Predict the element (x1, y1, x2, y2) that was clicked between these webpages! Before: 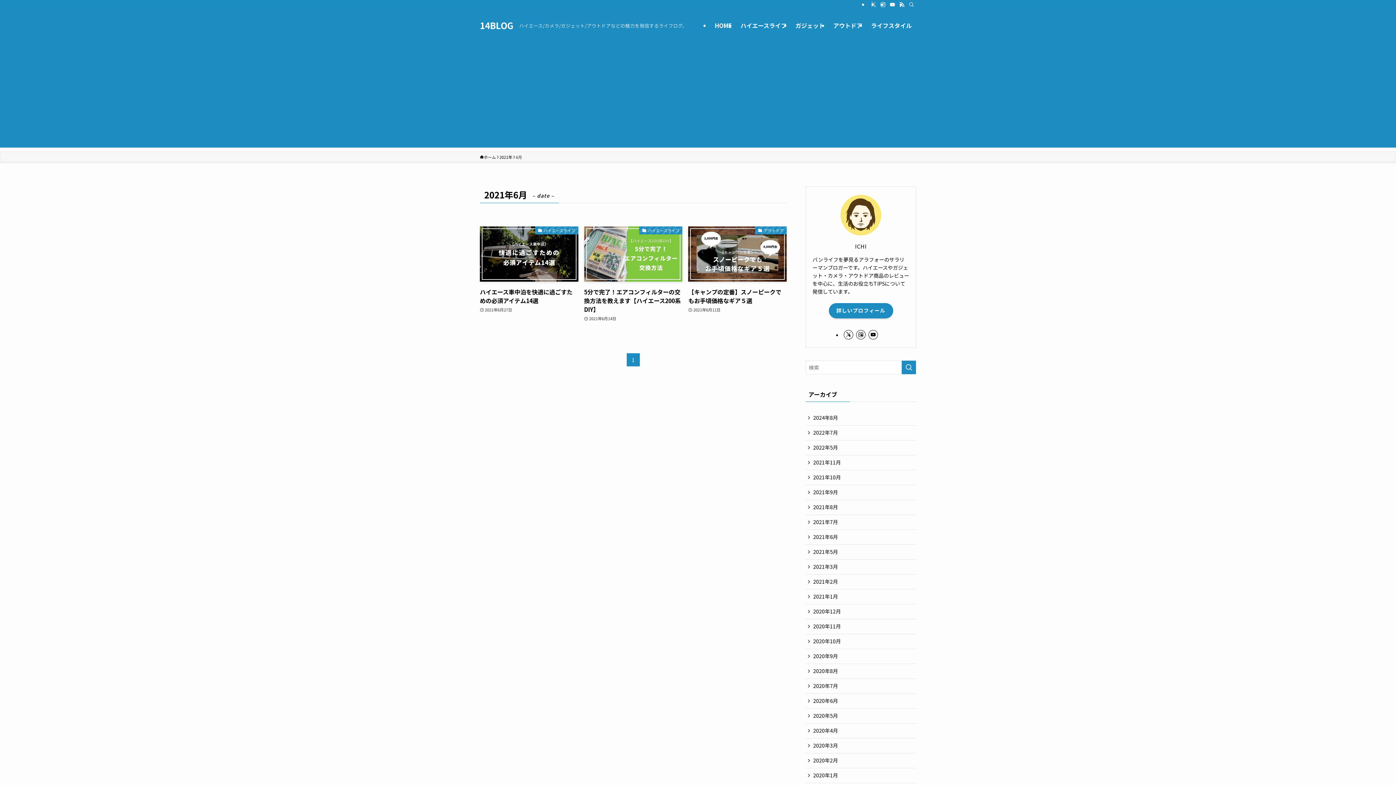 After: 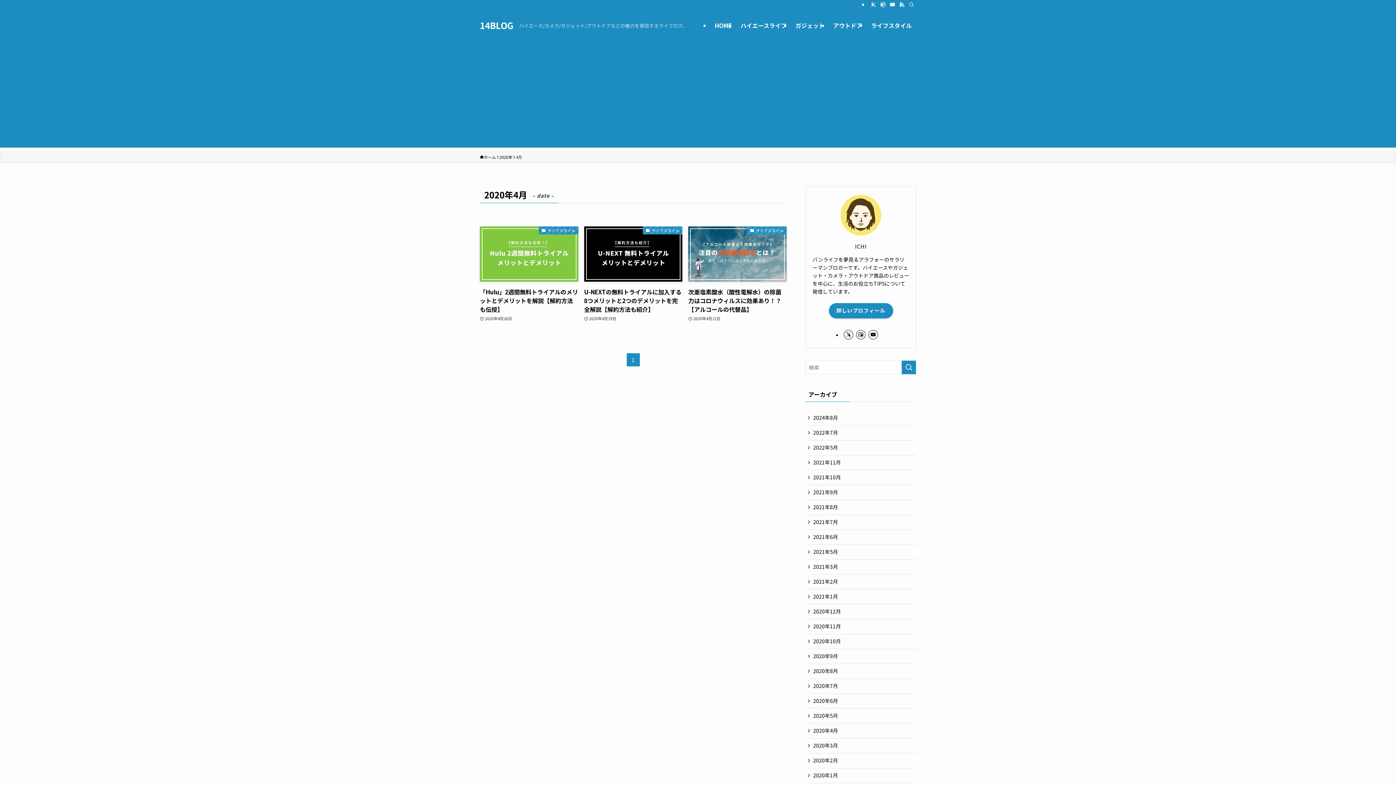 Action: bbox: (805, 614, 916, 629) label: 2020年4月